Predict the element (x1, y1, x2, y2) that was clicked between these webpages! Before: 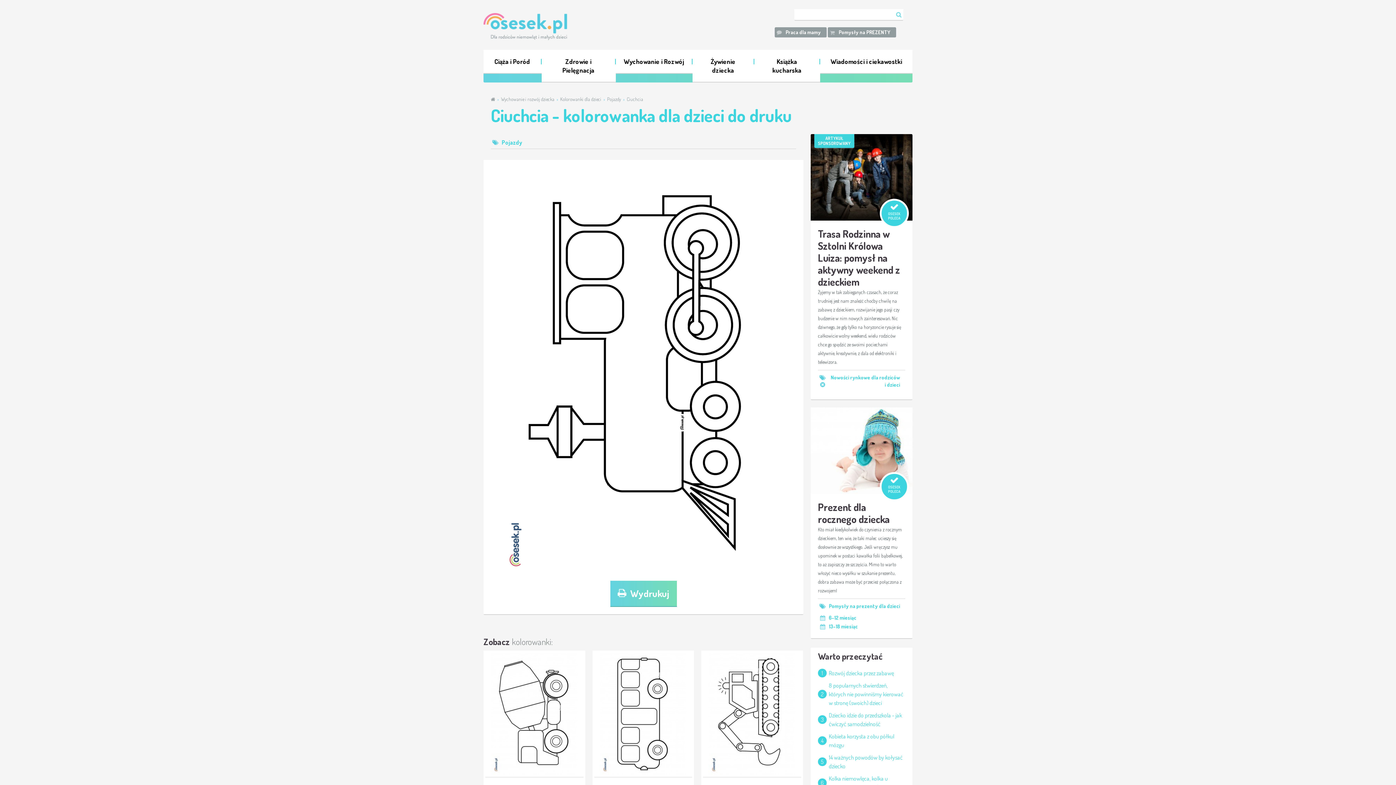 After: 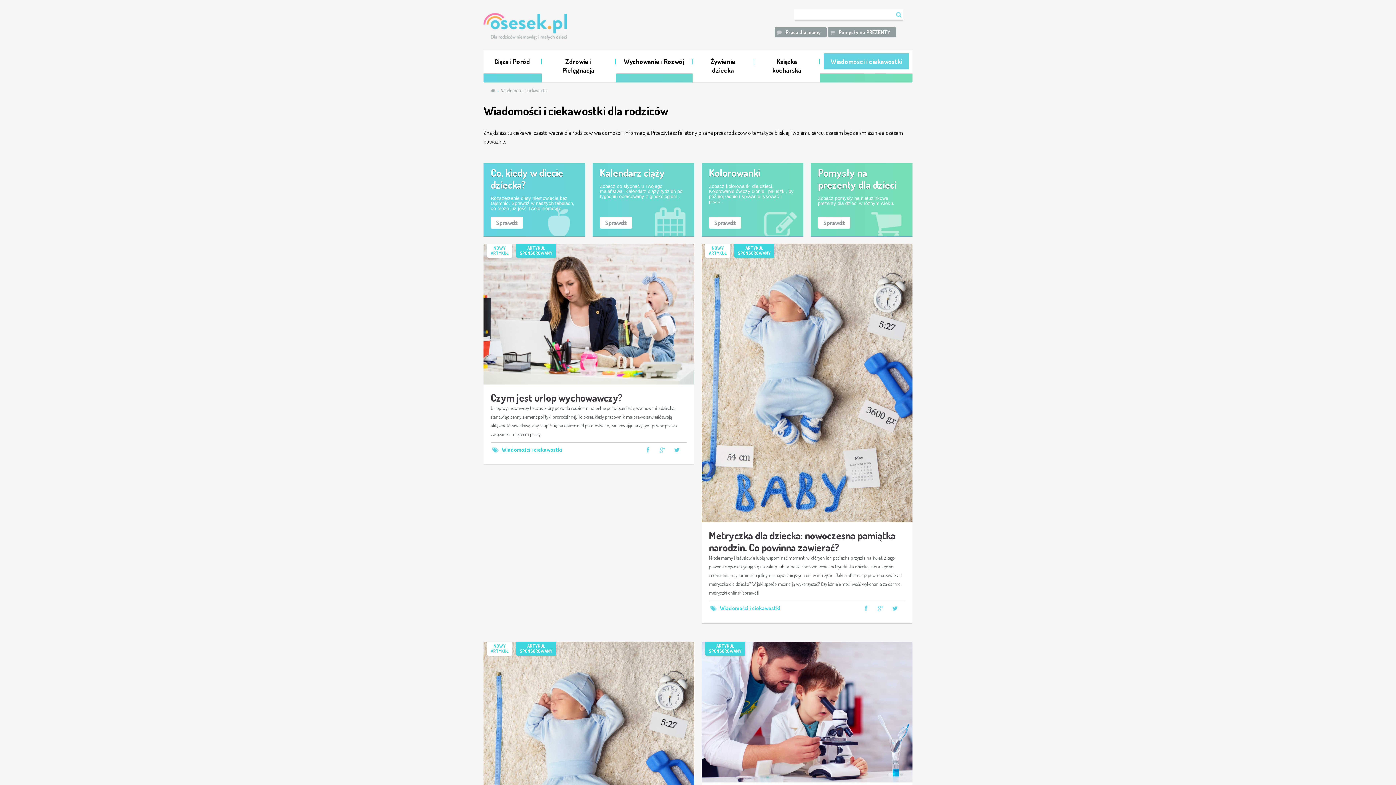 Action: bbox: (820, 53, 912, 69) label: Wiadomości i ciekawostki